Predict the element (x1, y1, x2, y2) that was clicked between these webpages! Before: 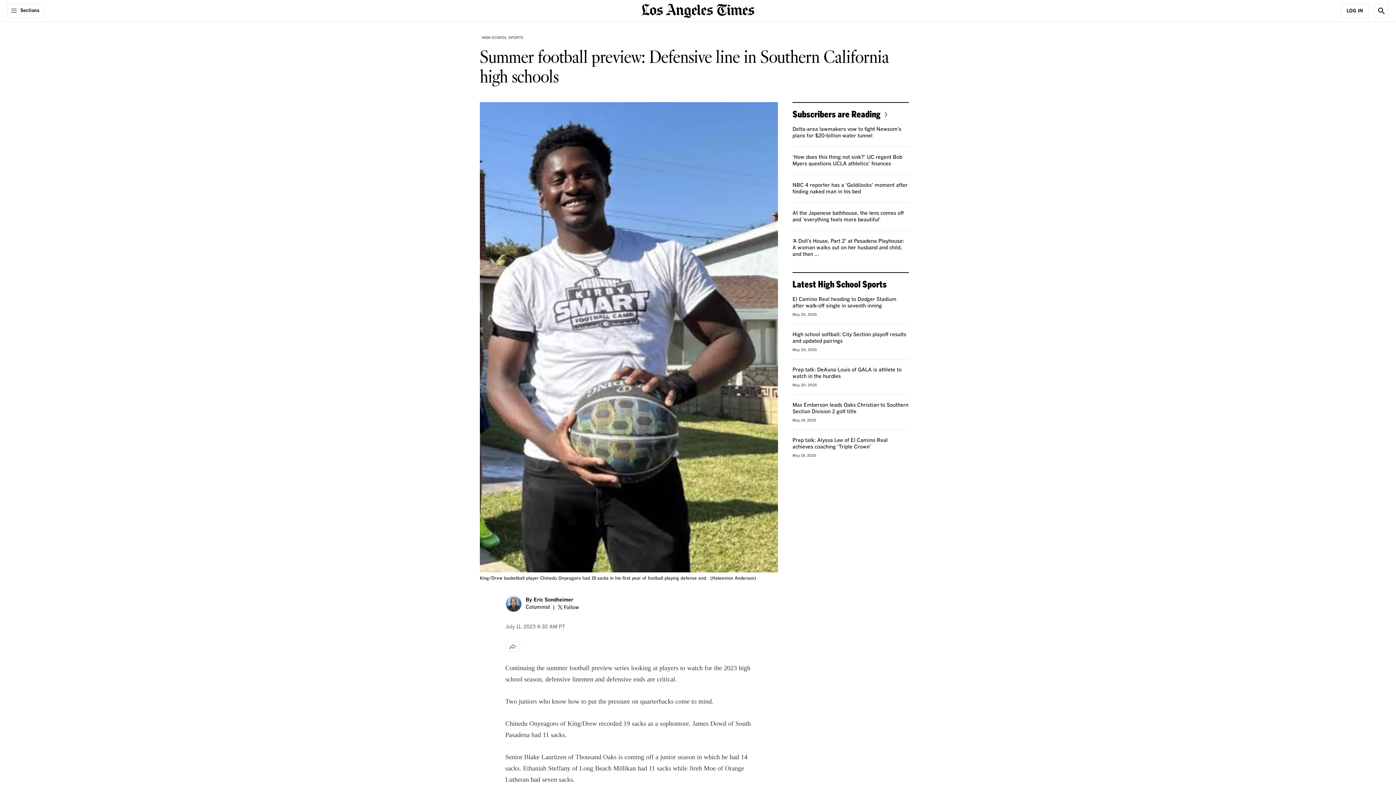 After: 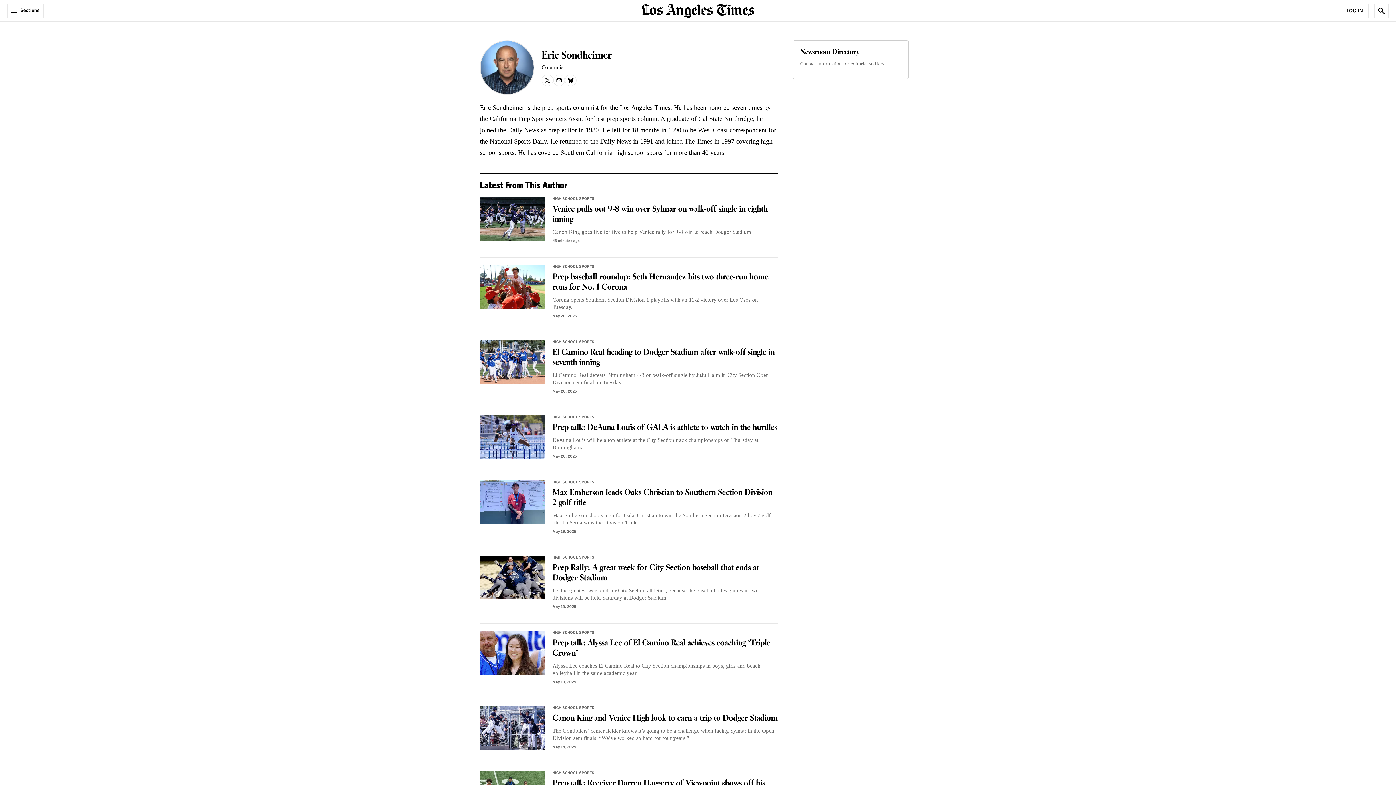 Action: label: Eric Sondheimer bbox: (505, 595, 522, 612)